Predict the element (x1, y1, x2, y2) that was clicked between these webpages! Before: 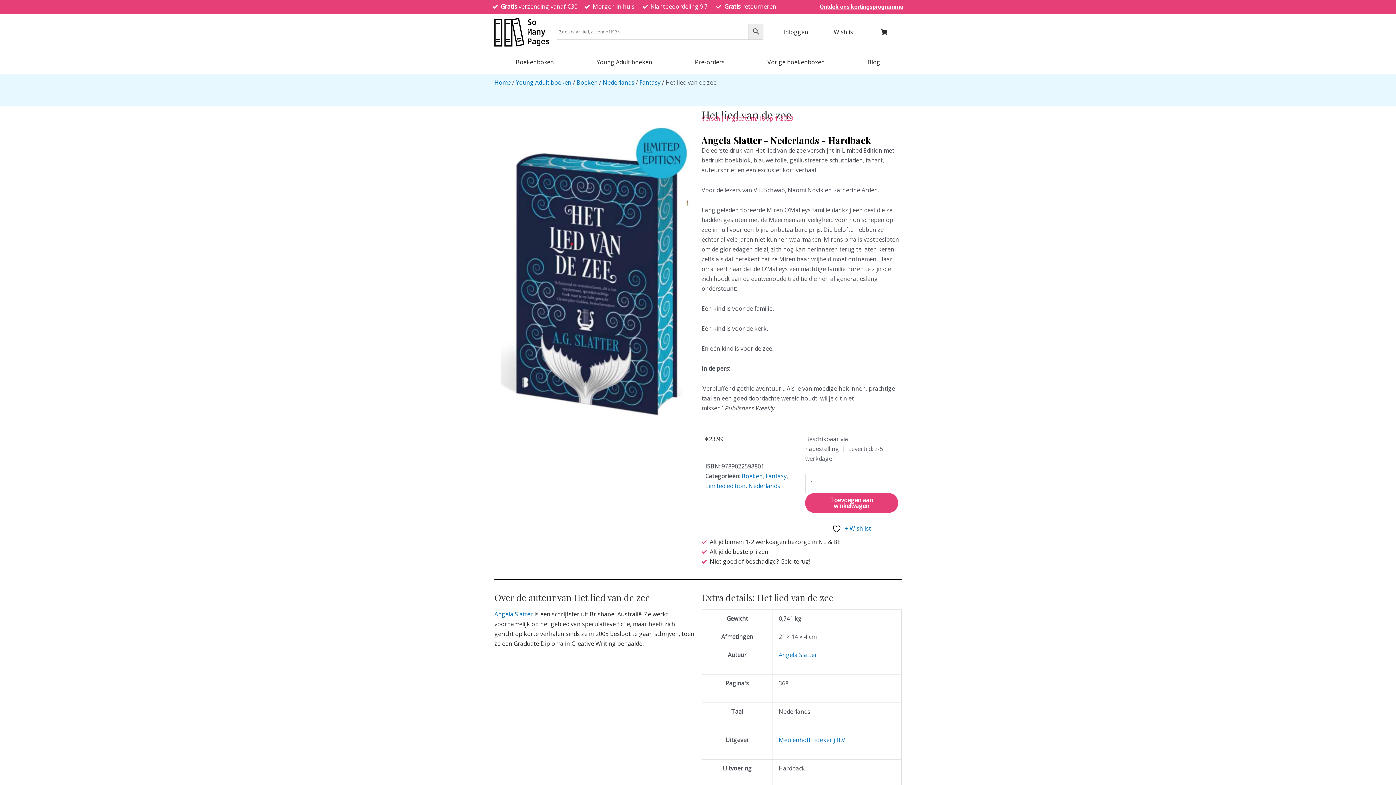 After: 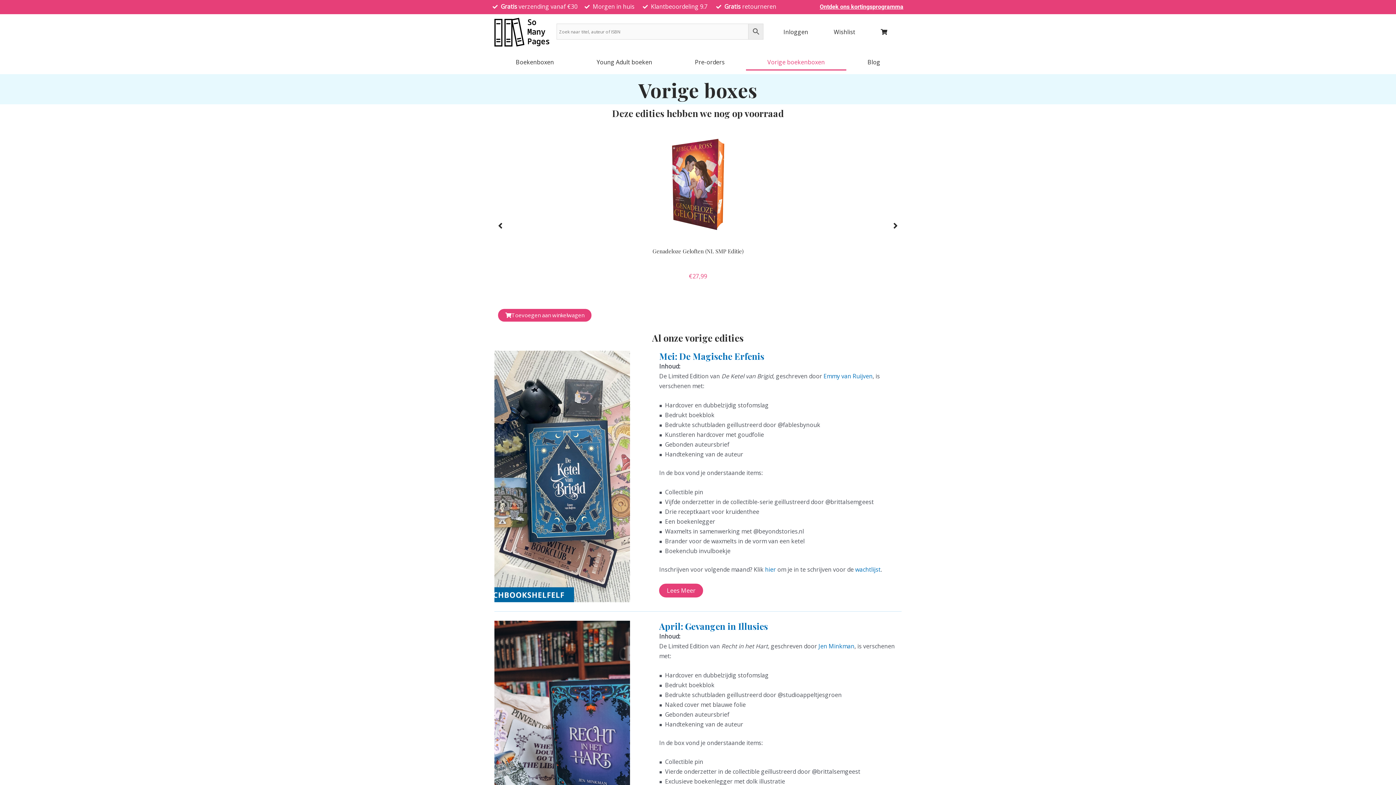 Action: bbox: (746, 53, 846, 70) label: Vorige boekenboxen